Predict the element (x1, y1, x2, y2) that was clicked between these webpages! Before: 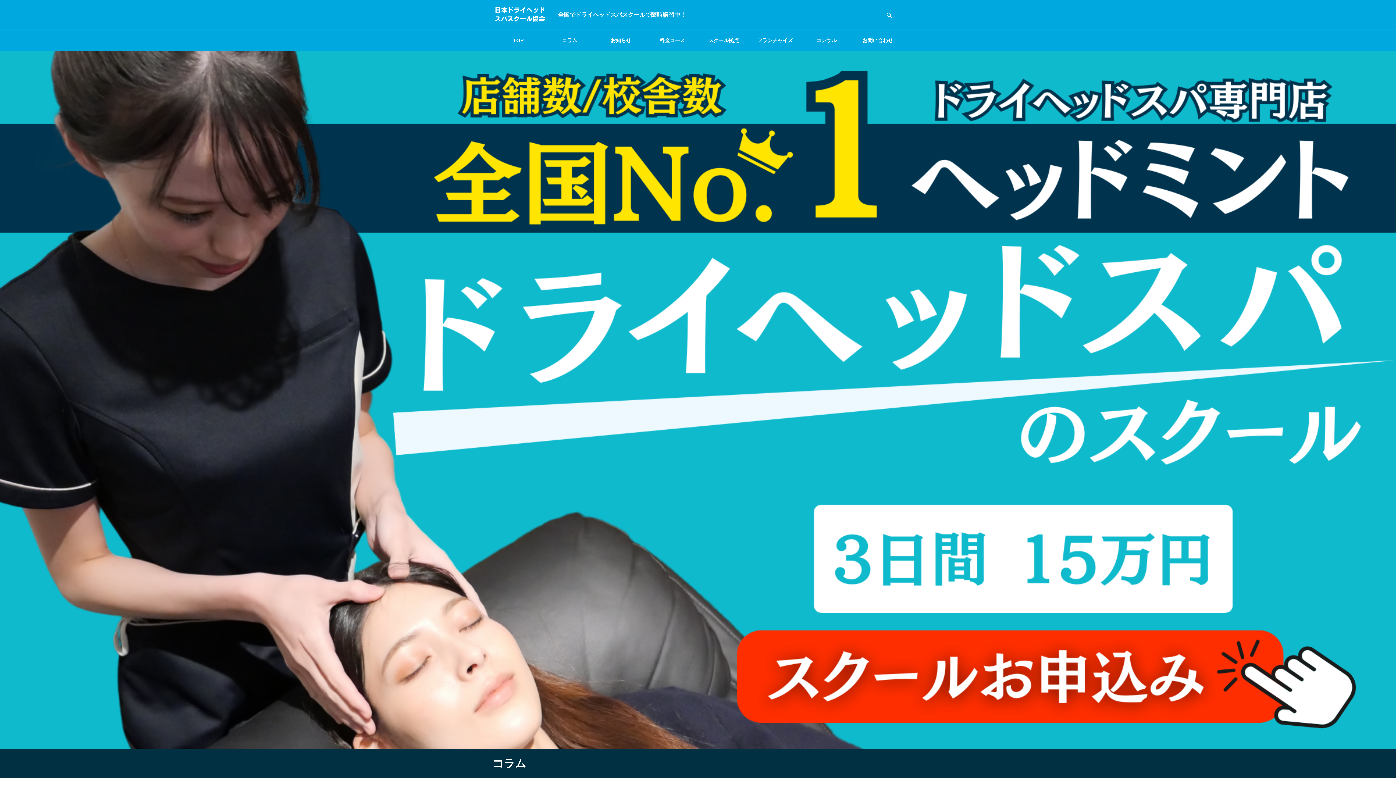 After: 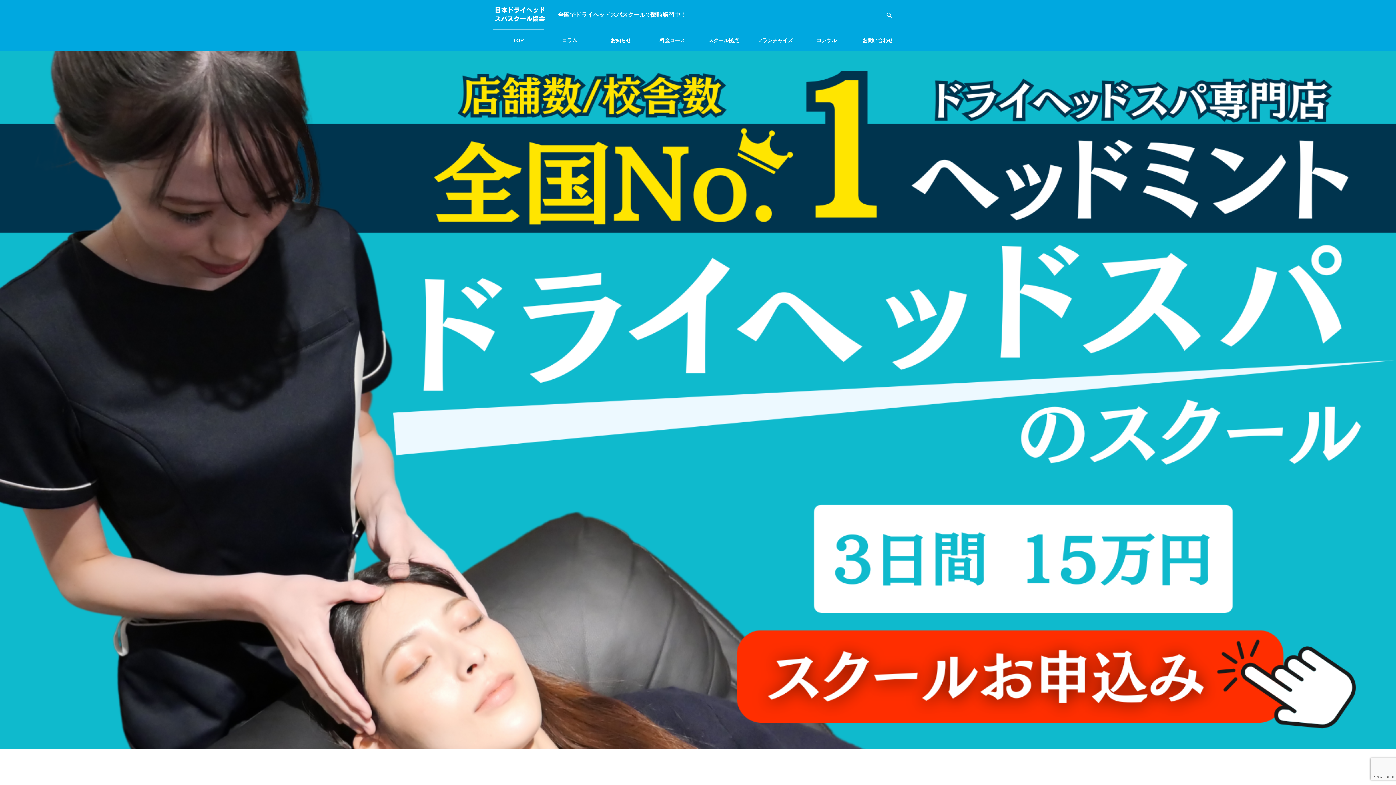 Action: bbox: (492, 29, 544, 51) label: TOP